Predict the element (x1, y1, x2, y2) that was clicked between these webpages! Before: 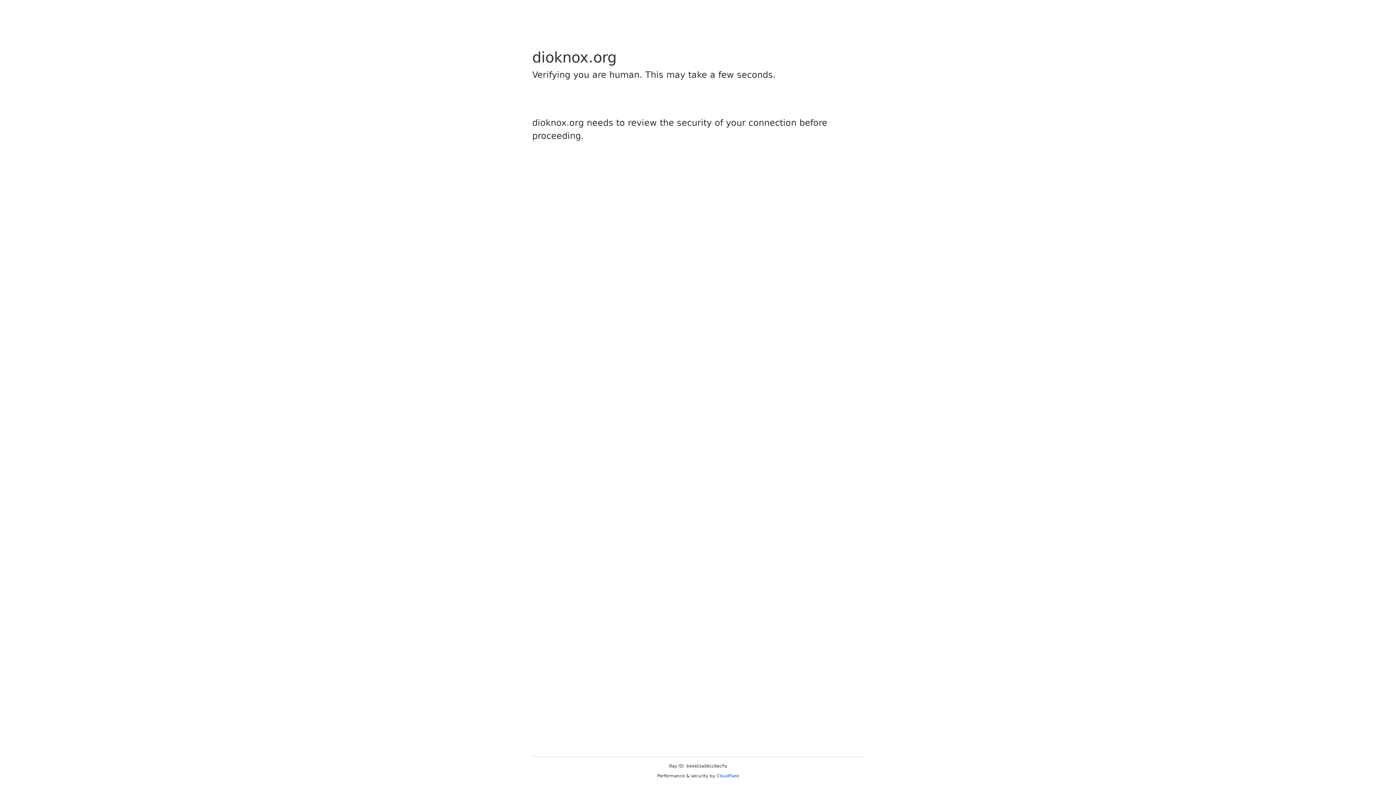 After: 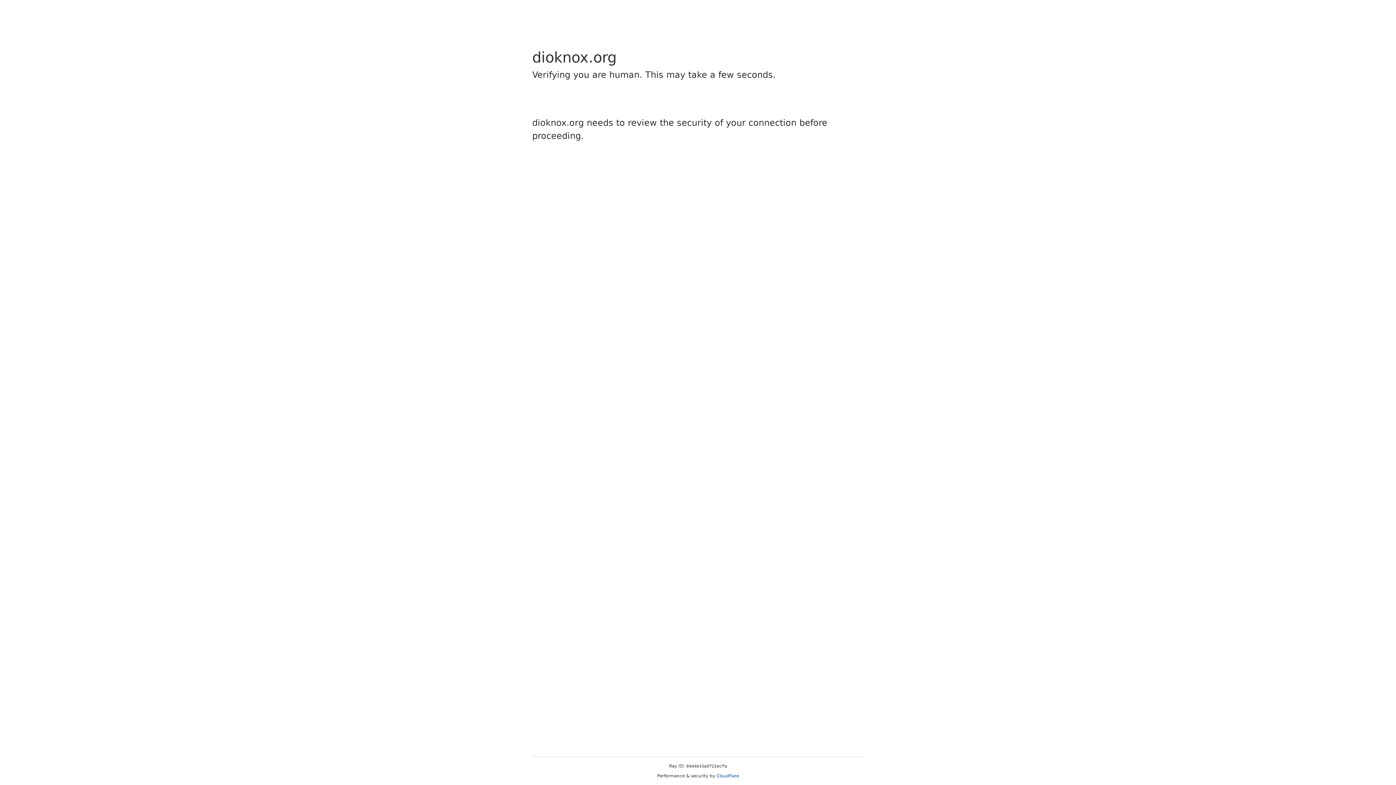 Action: label: Cloudflare bbox: (716, 773, 739, 778)